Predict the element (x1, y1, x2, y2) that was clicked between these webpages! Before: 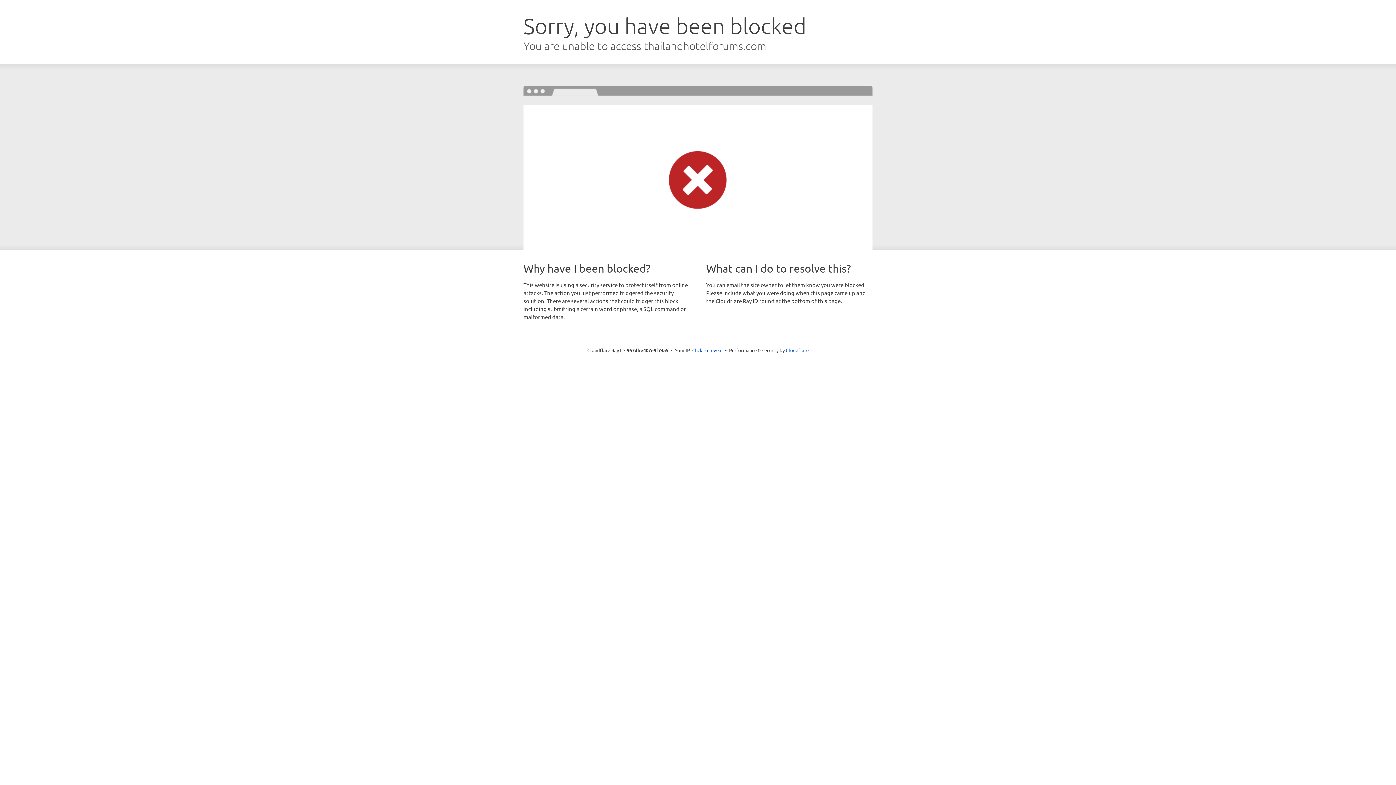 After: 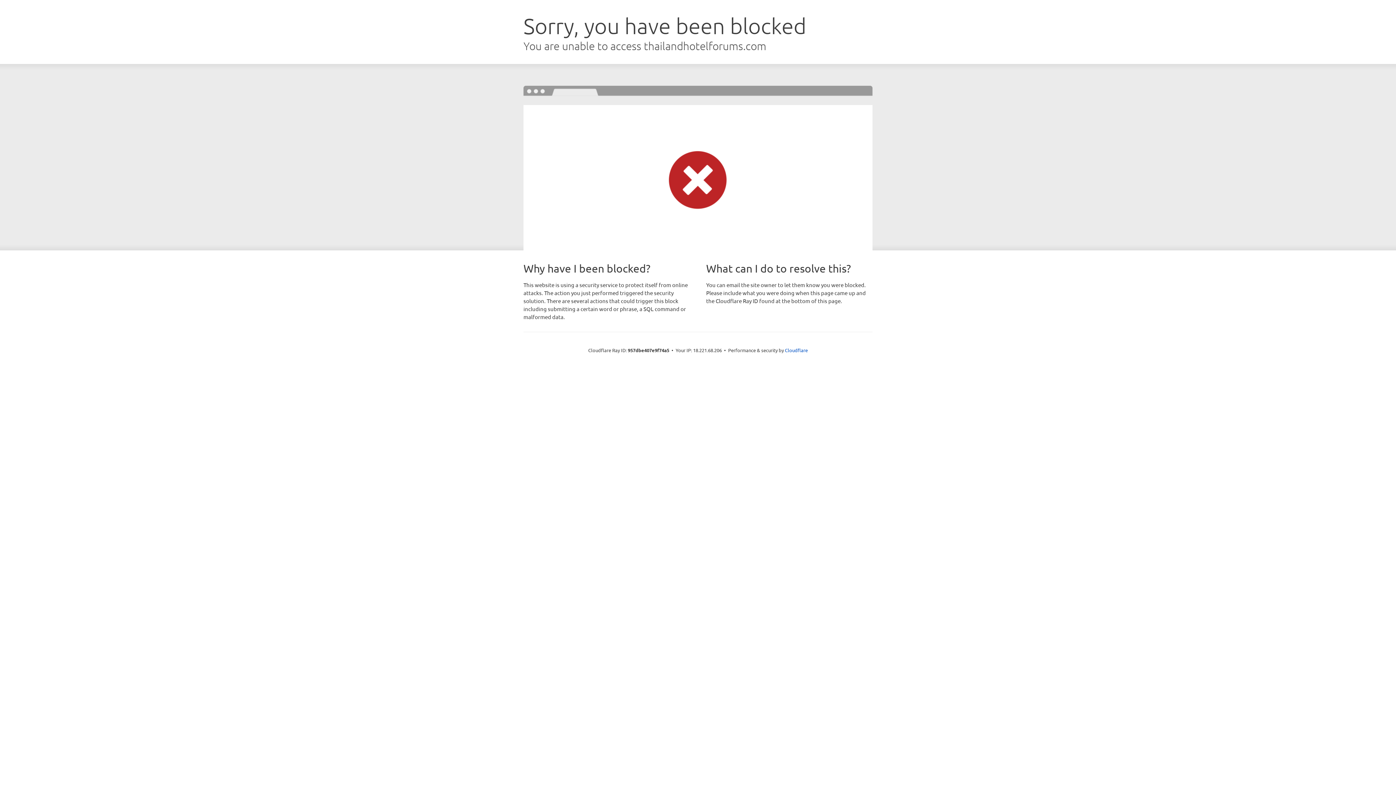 Action: label: Click to reveal bbox: (692, 346, 722, 353)